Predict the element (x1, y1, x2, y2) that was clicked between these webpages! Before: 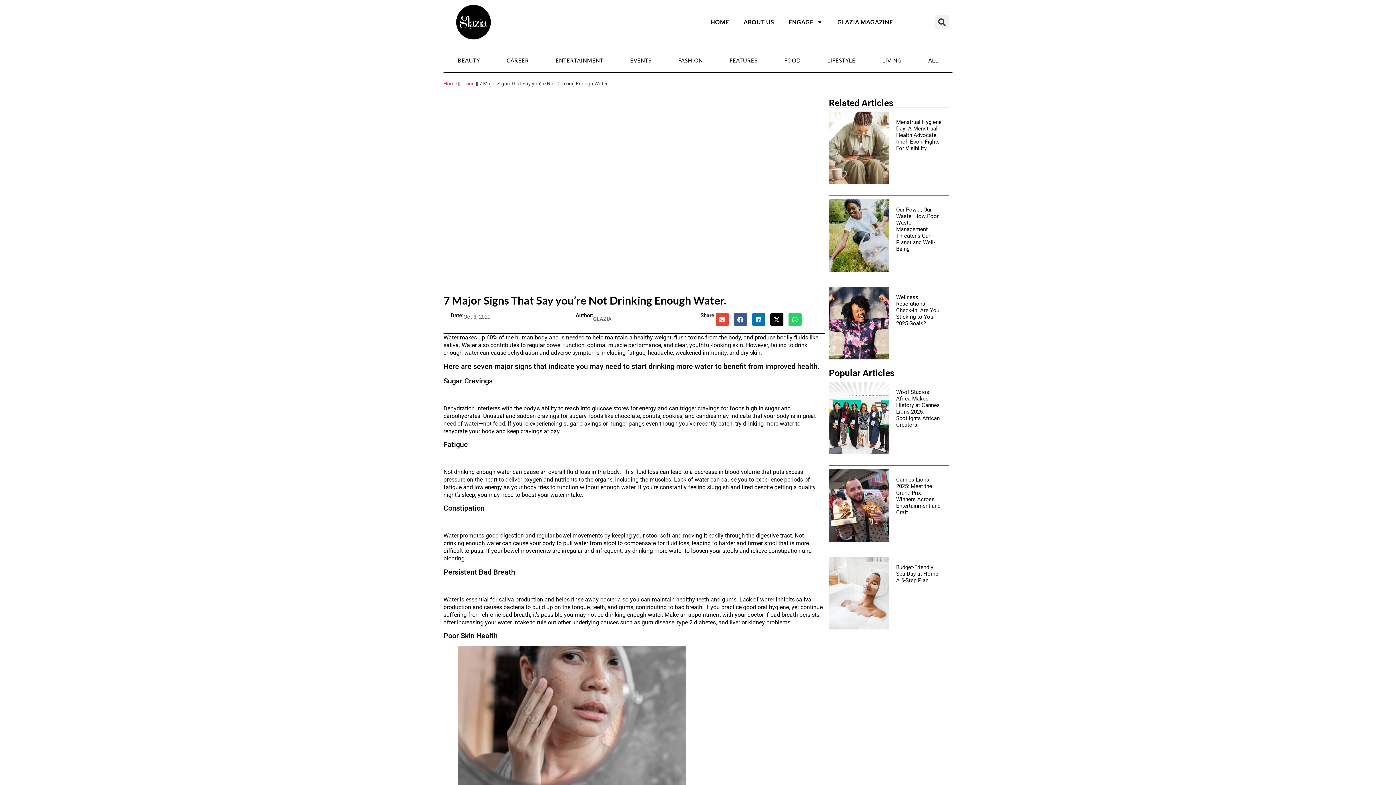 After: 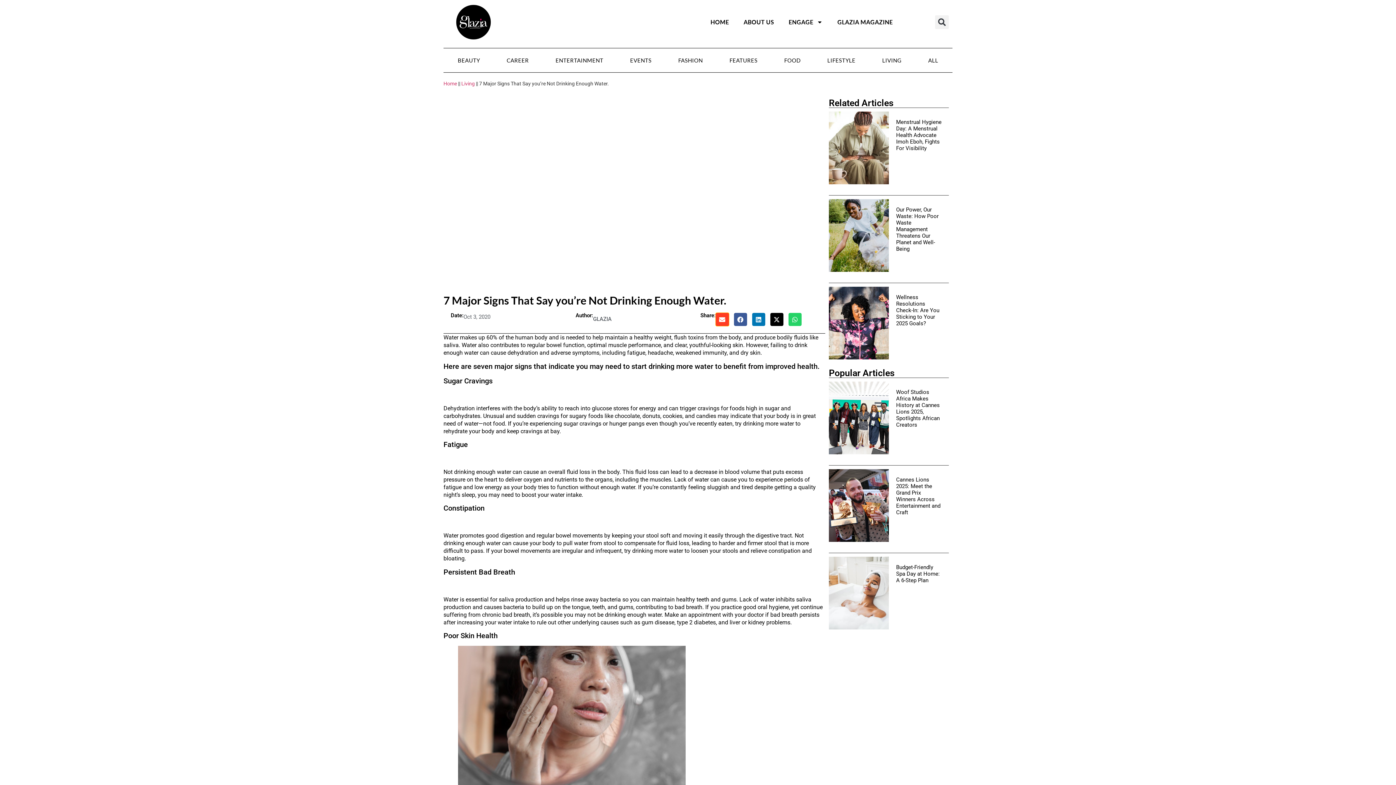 Action: bbox: (715, 313, 728, 326) label: Share on email